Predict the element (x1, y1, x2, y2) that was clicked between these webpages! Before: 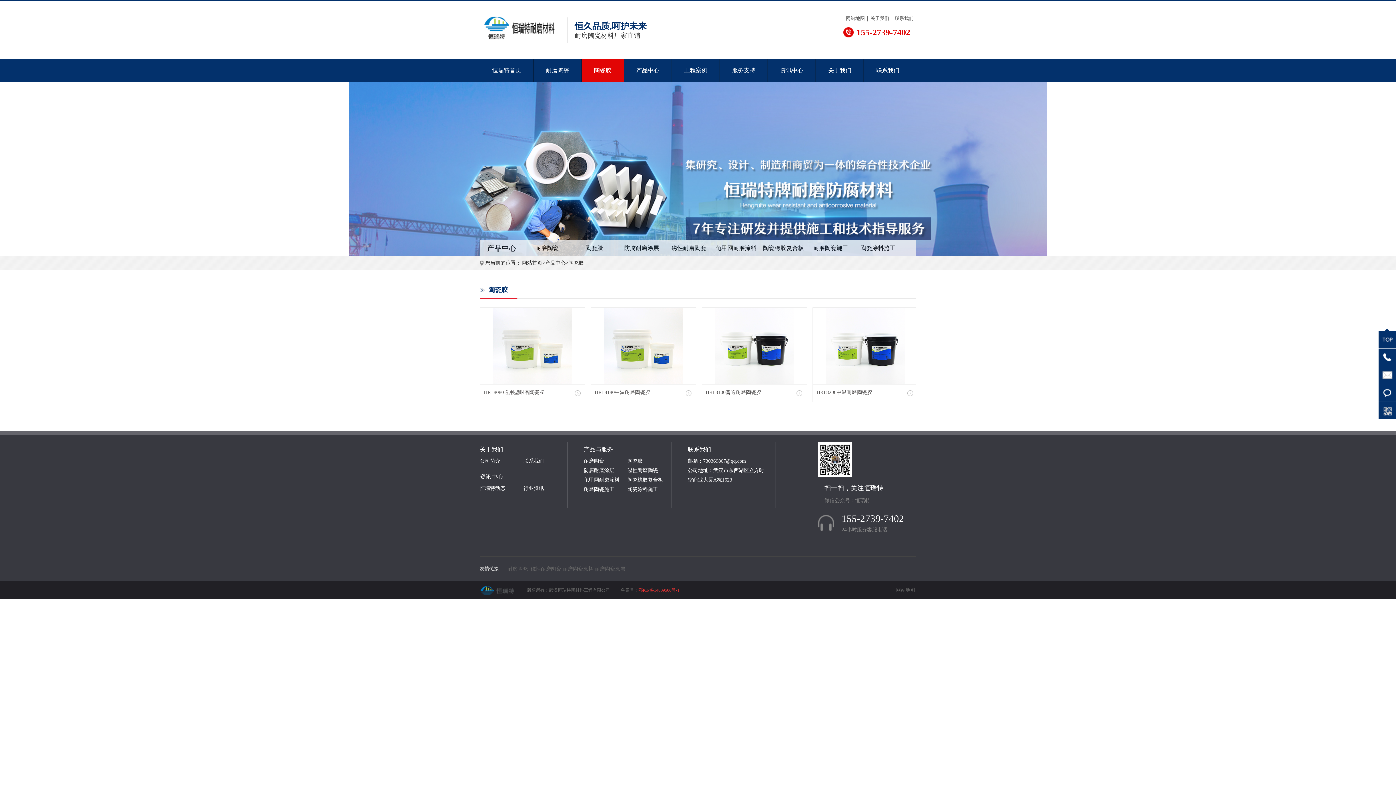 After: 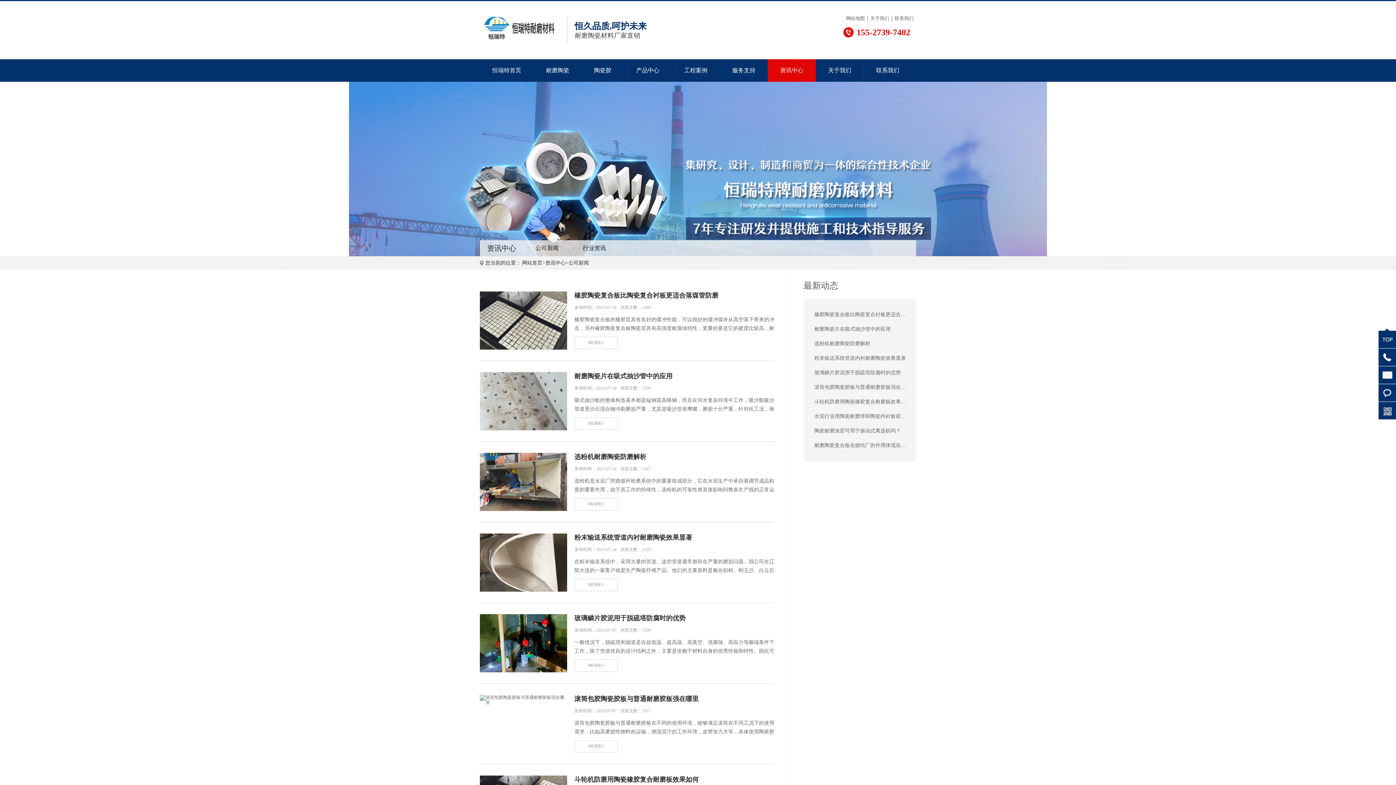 Action: bbox: (480, 485, 505, 491) label: 恒瑞特动态